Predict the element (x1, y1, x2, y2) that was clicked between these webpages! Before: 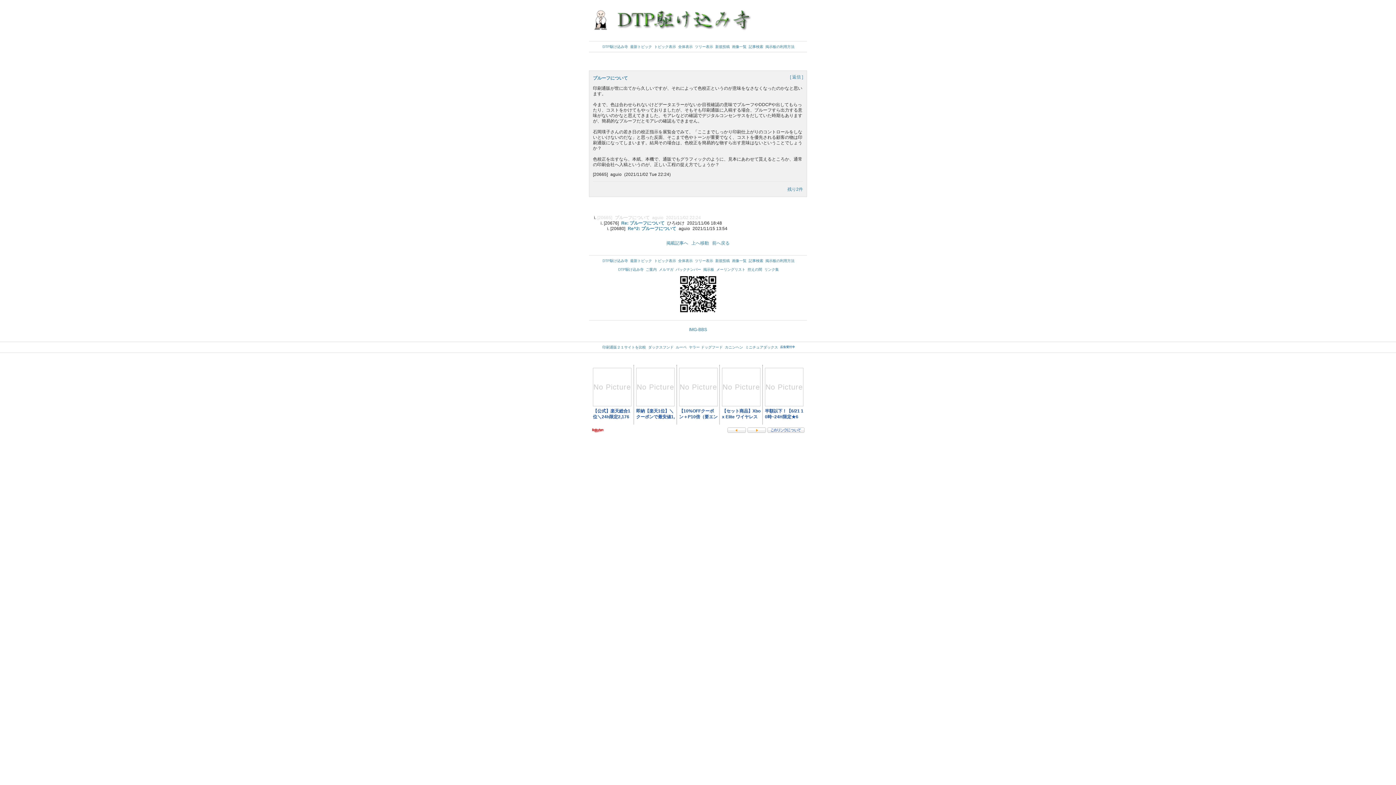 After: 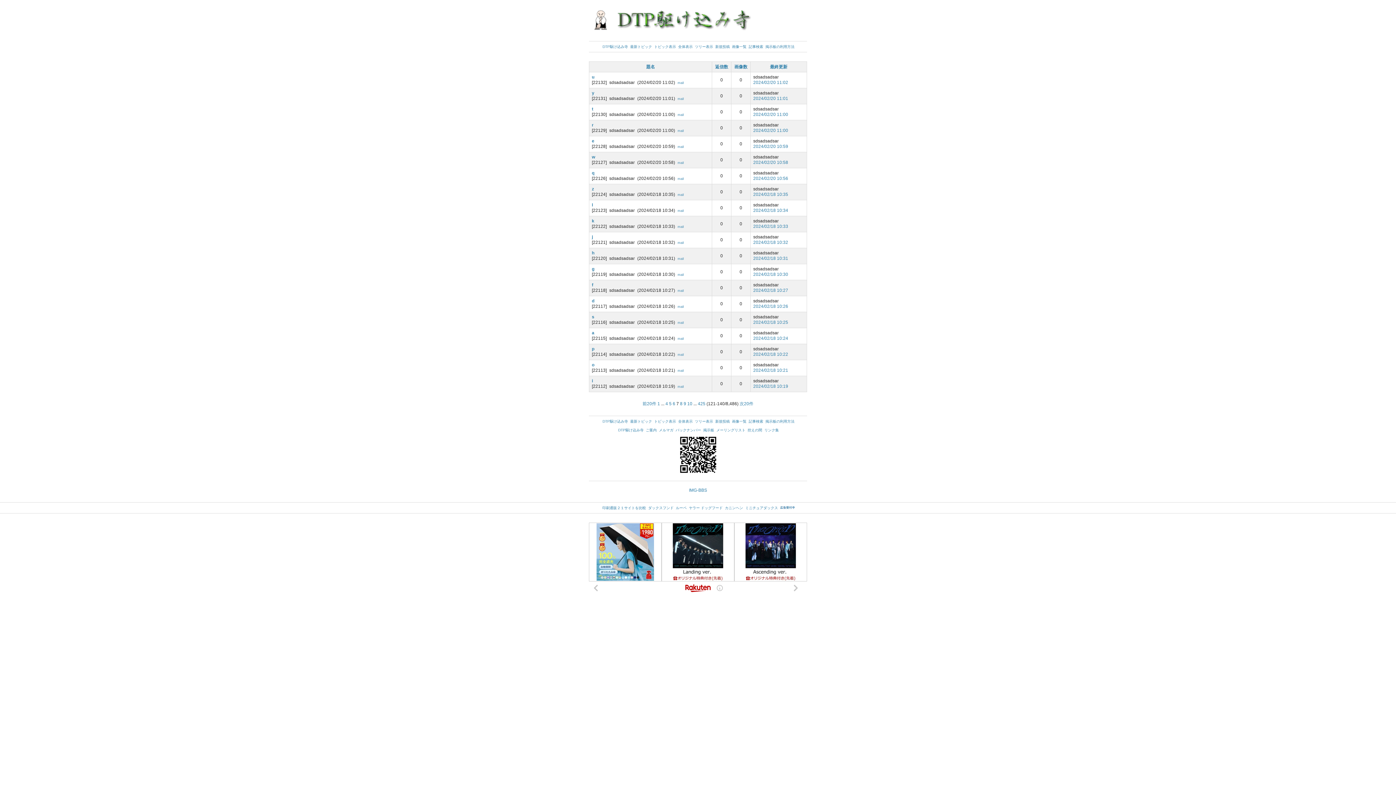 Action: label: トピック表示 bbox: (654, 258, 676, 262)